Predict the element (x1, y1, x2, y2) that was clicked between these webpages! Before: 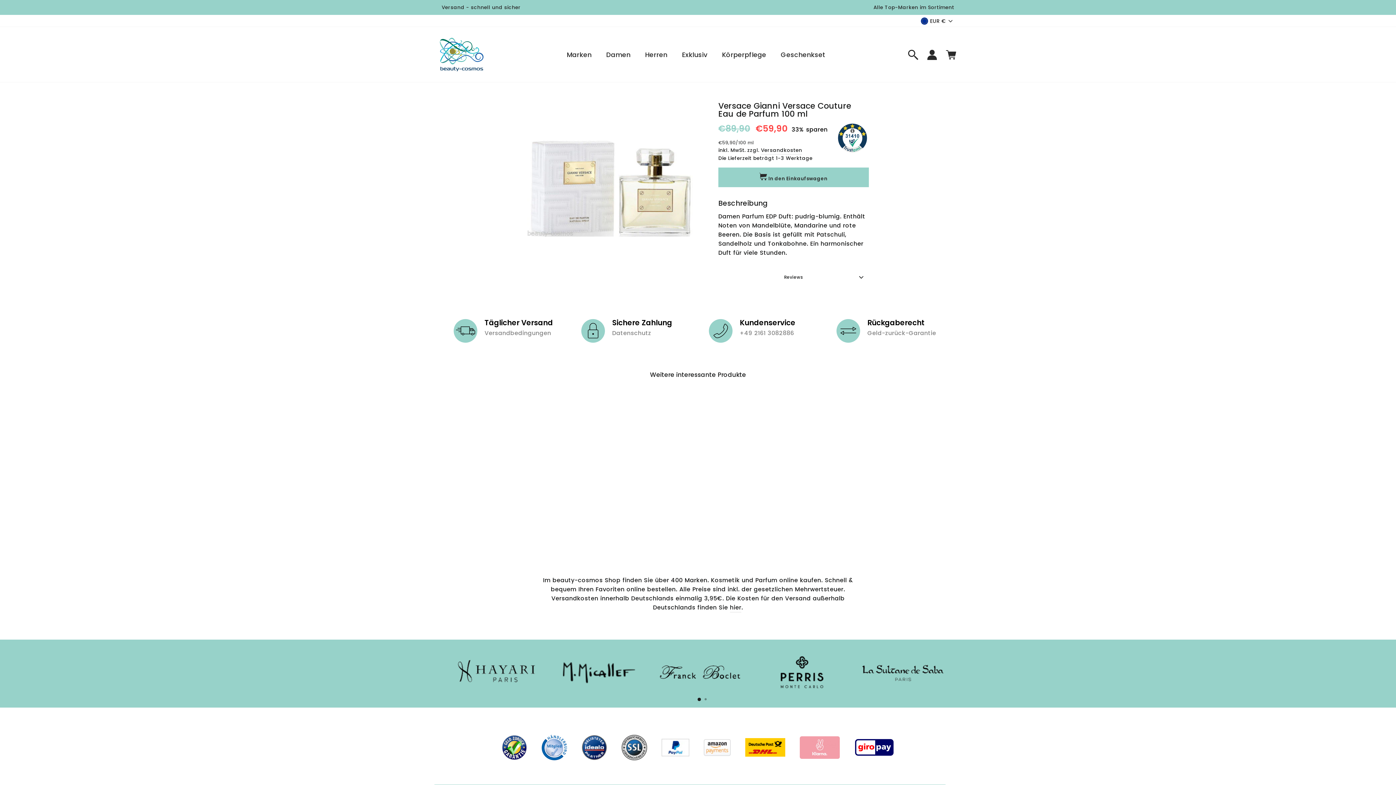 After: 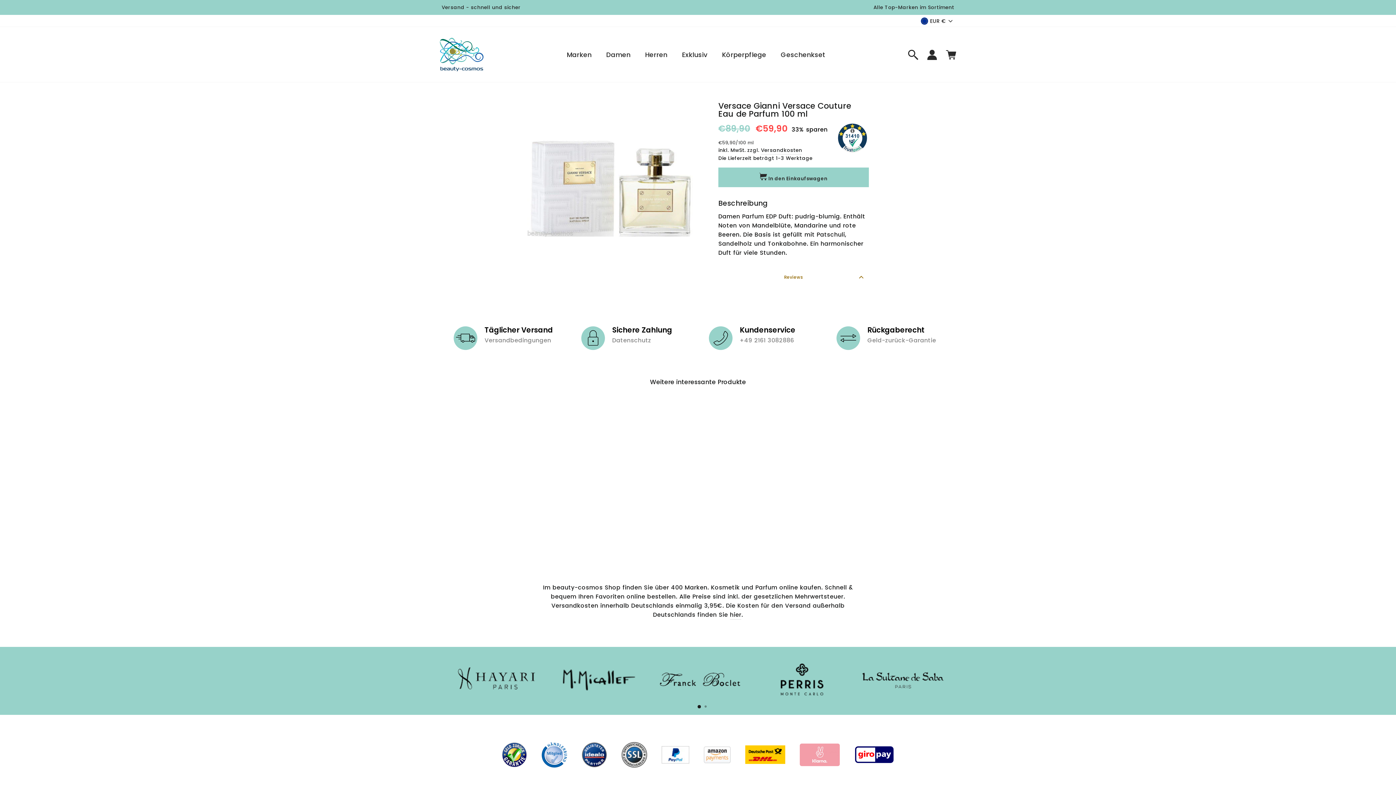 Action: label: Reviews bbox: (718, 268, 868, 286)